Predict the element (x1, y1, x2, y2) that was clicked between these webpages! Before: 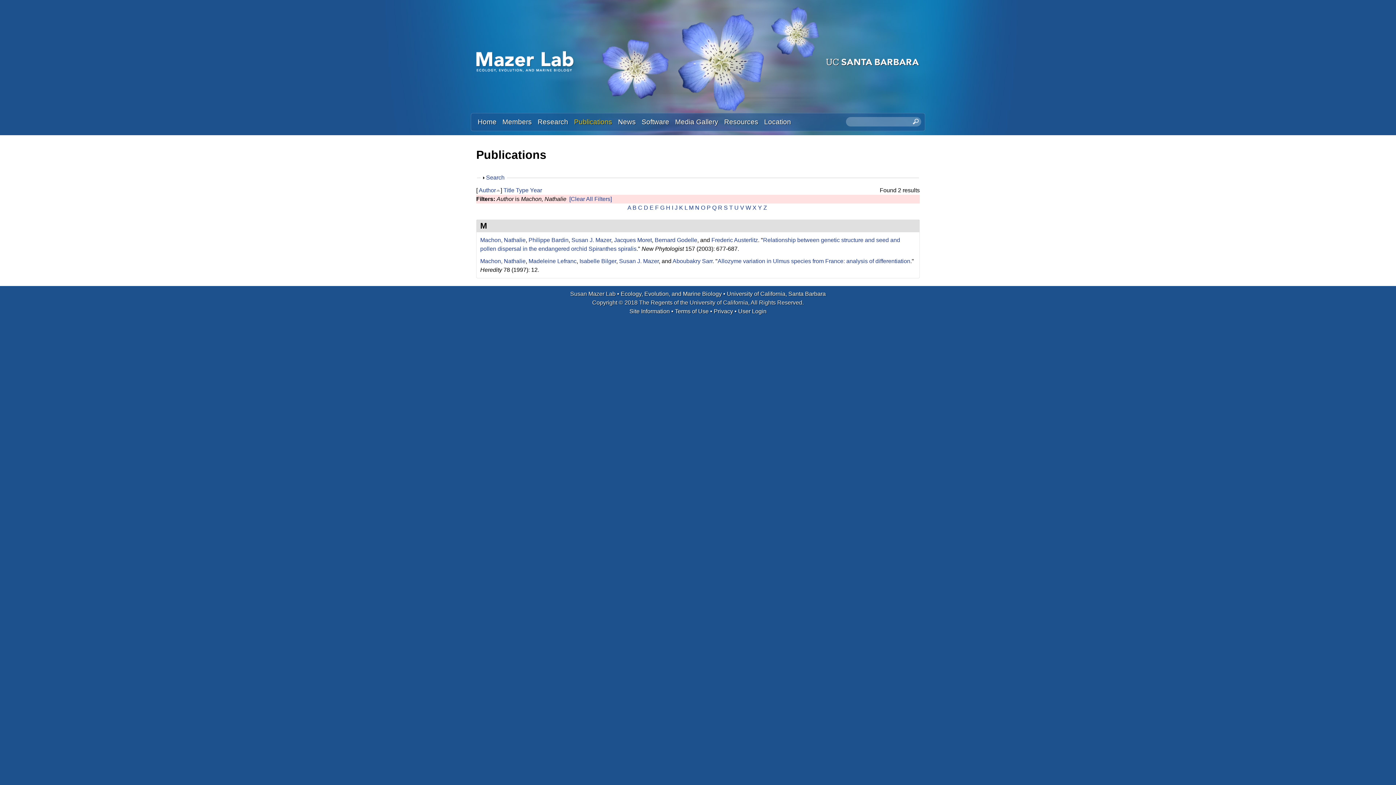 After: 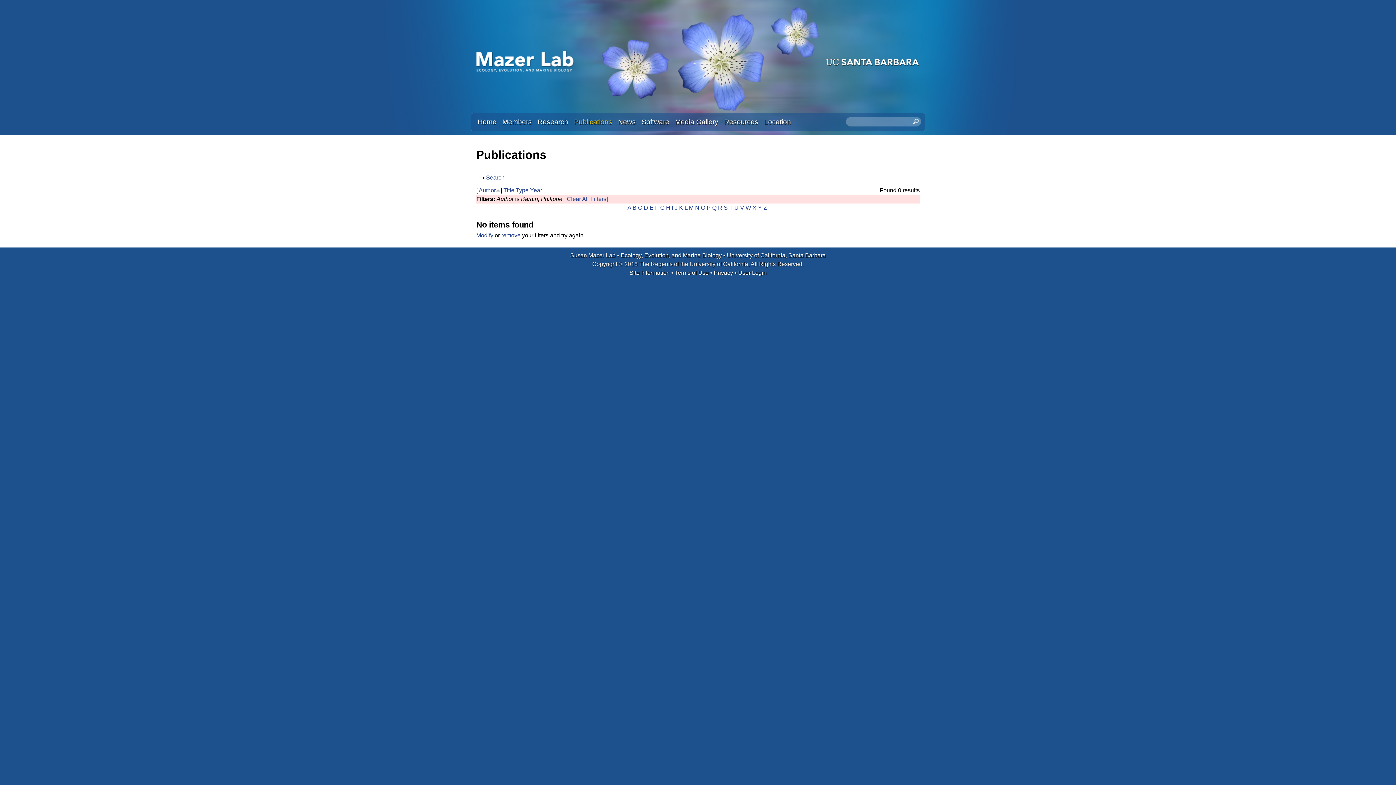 Action: label: Philippe Bardin bbox: (528, 236, 568, 243)